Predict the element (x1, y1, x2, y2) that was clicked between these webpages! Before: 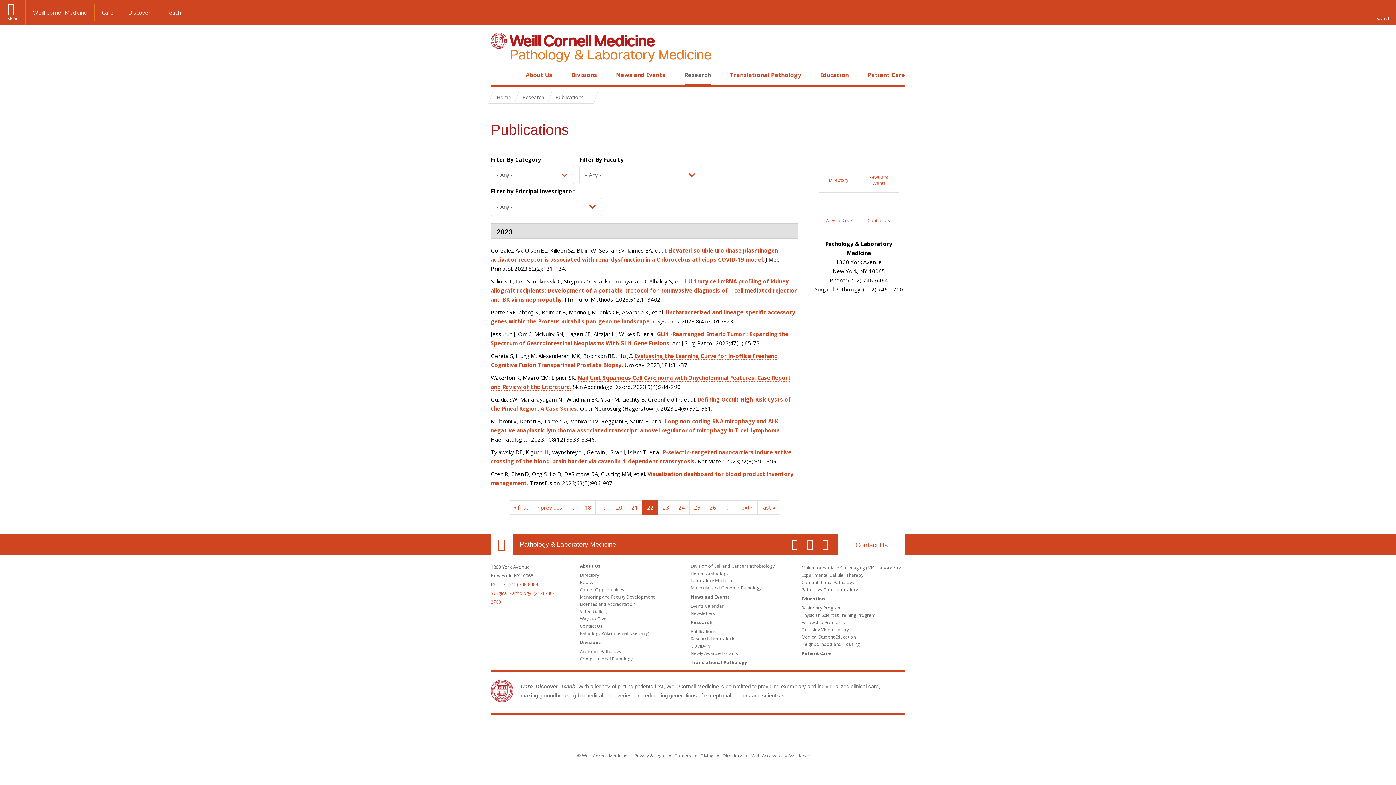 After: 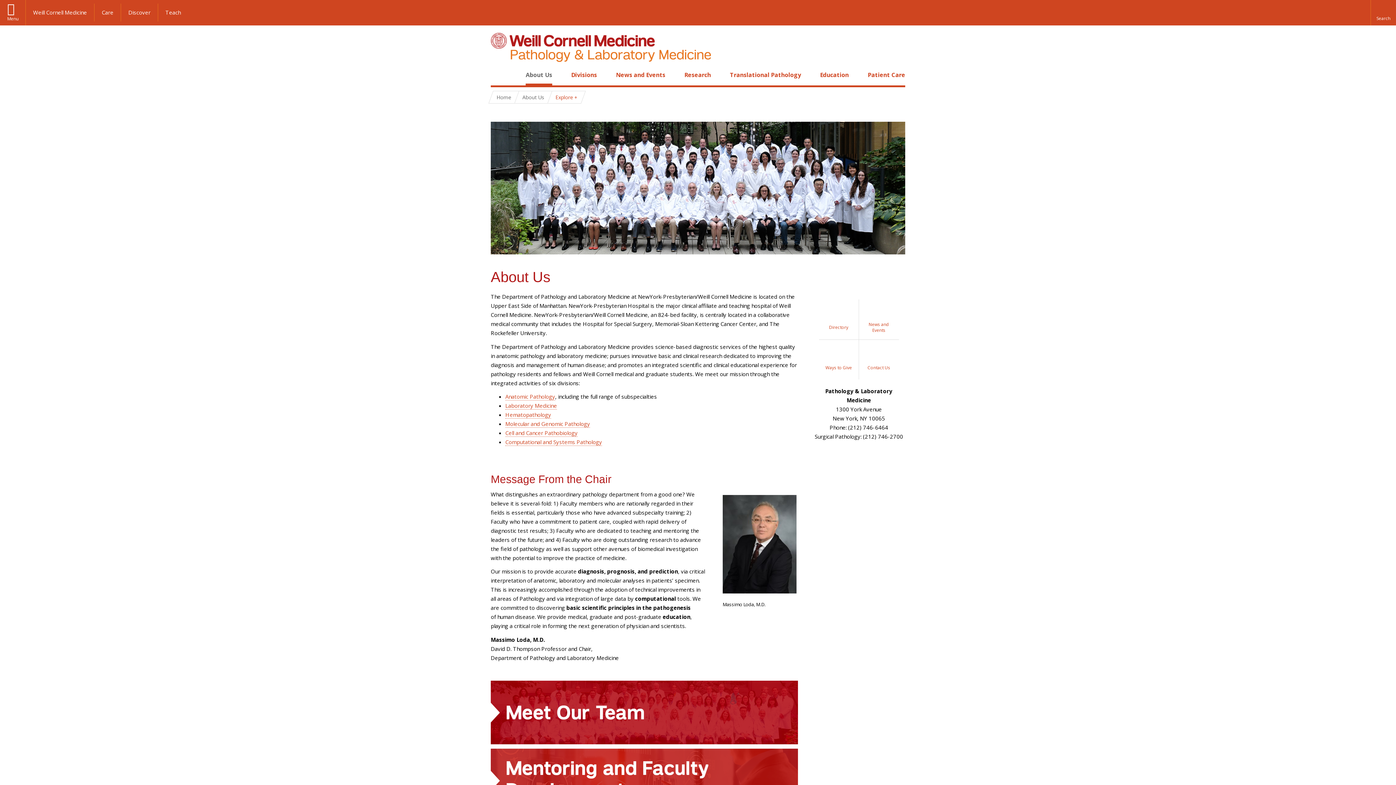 Action: bbox: (525, 70, 552, 78) label: About Us